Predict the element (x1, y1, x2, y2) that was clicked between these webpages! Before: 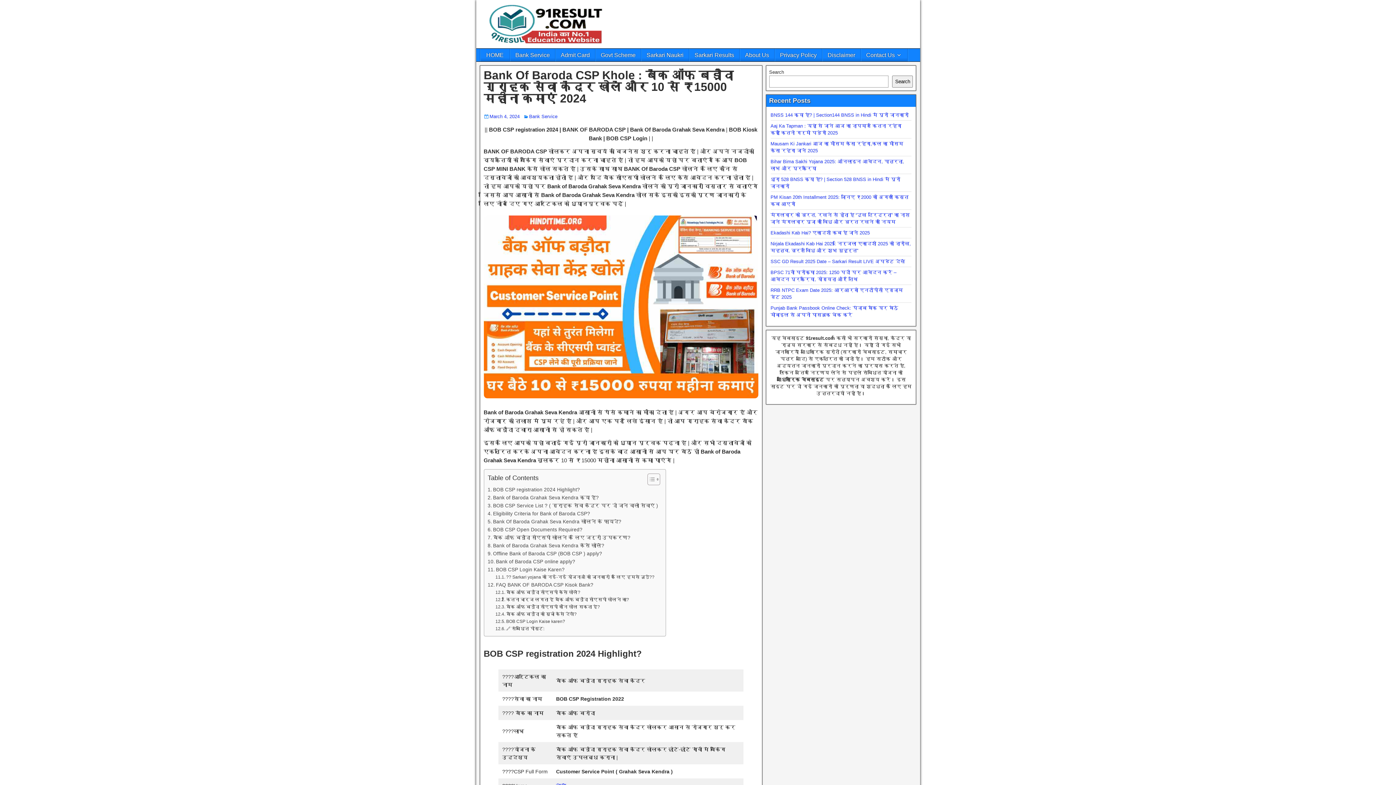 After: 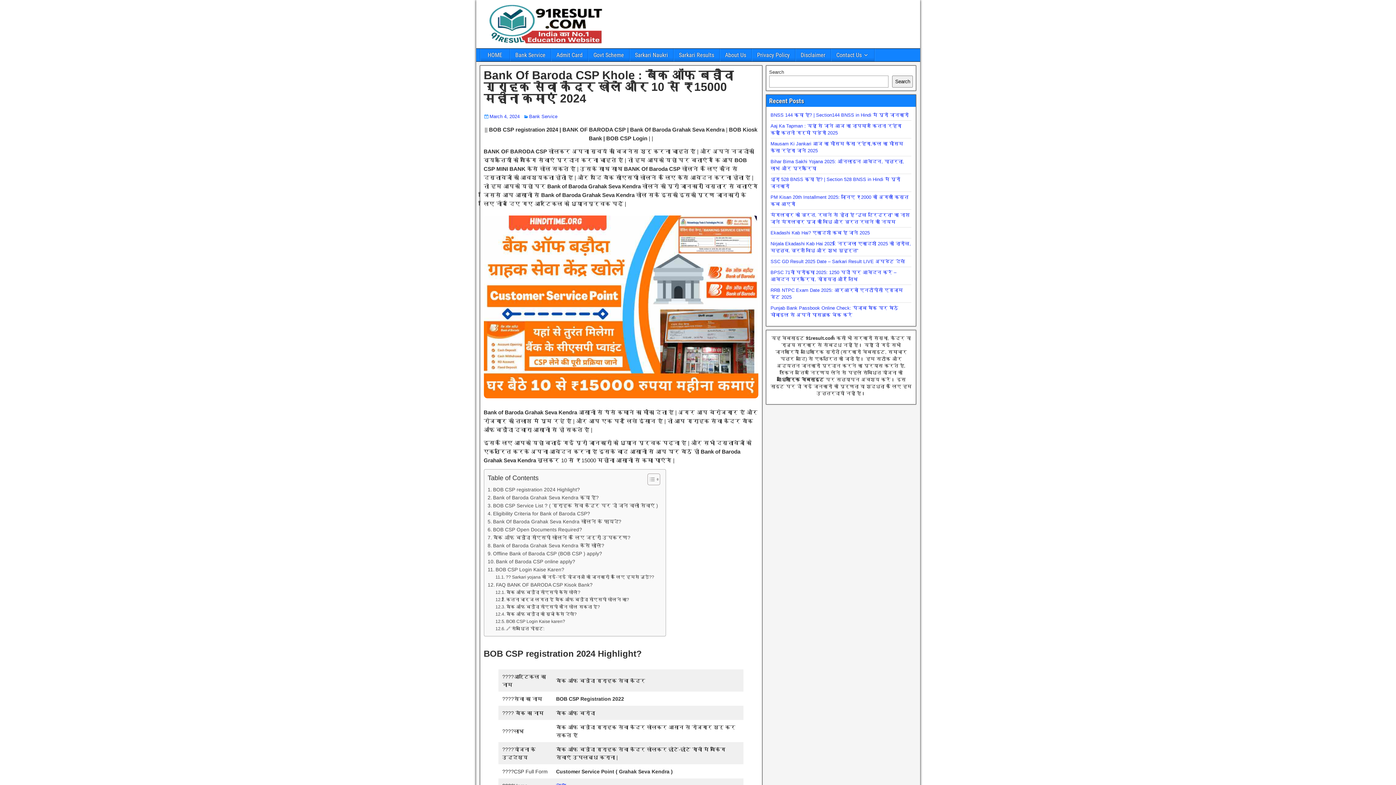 Action: bbox: (483, 68, 733, 105) label: Bank Of Baroda CSP Khole : बैंक ऑफ बड़ौदा ग्राहक सेवा केंद्र खोलें और 10 से ₹15000 महीना कमाएं 2024